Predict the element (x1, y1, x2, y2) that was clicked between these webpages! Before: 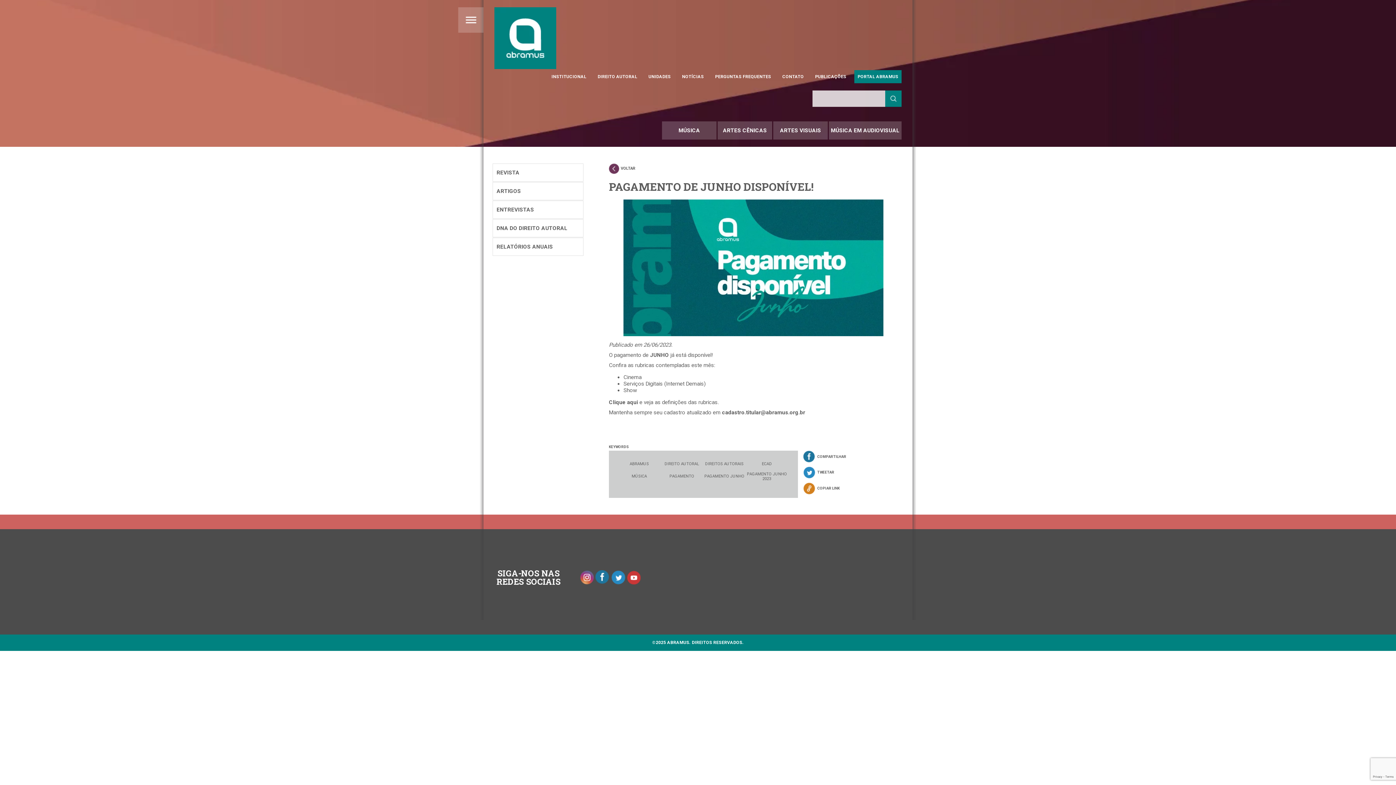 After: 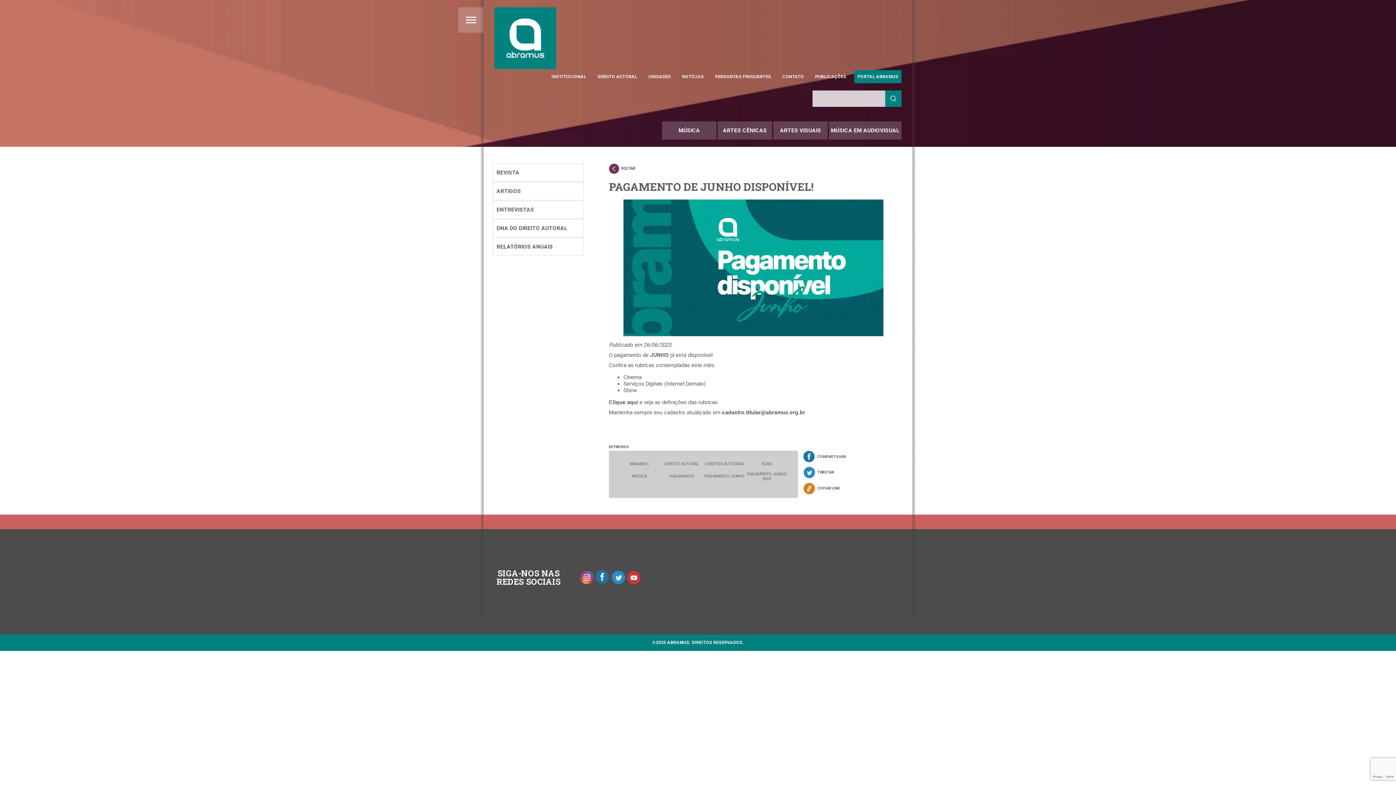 Action: bbox: (579, 570, 594, 585)